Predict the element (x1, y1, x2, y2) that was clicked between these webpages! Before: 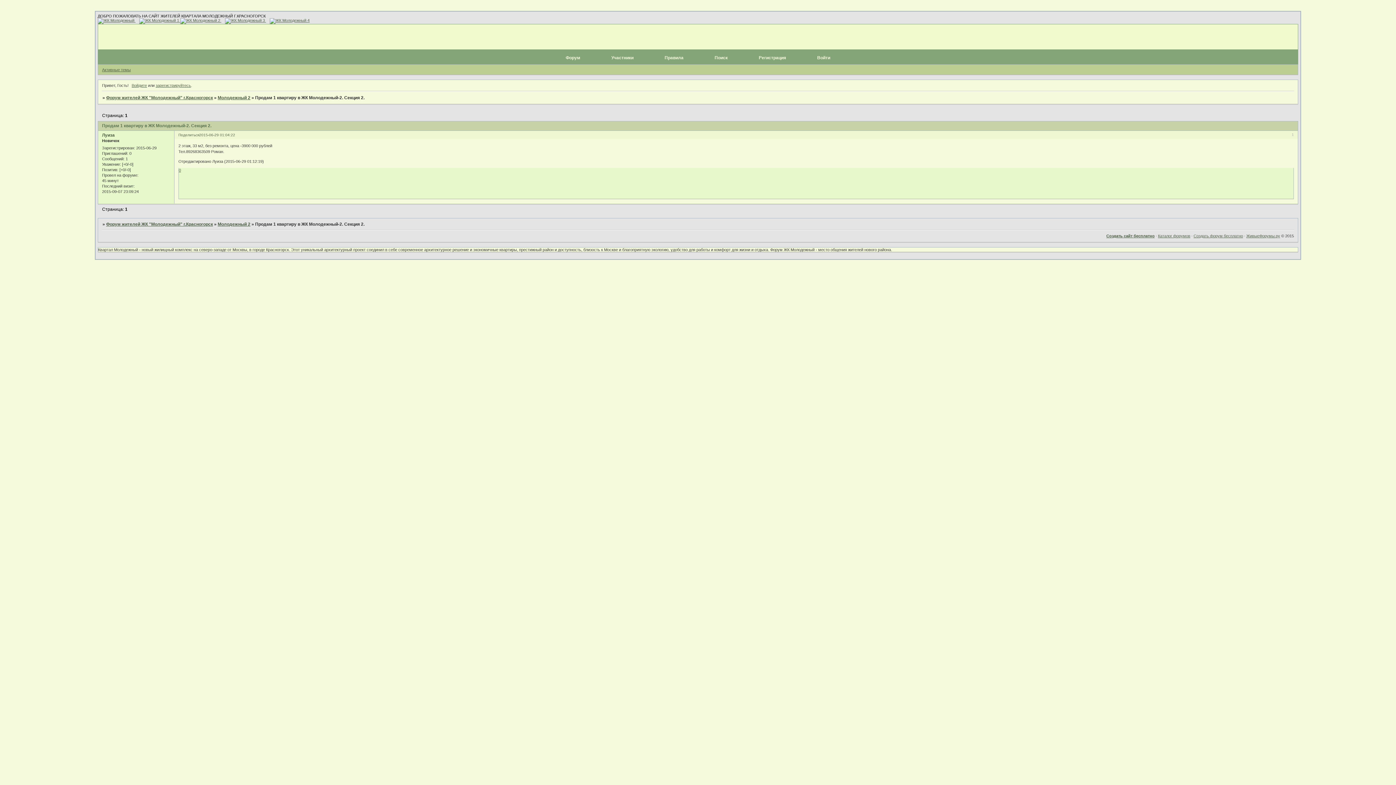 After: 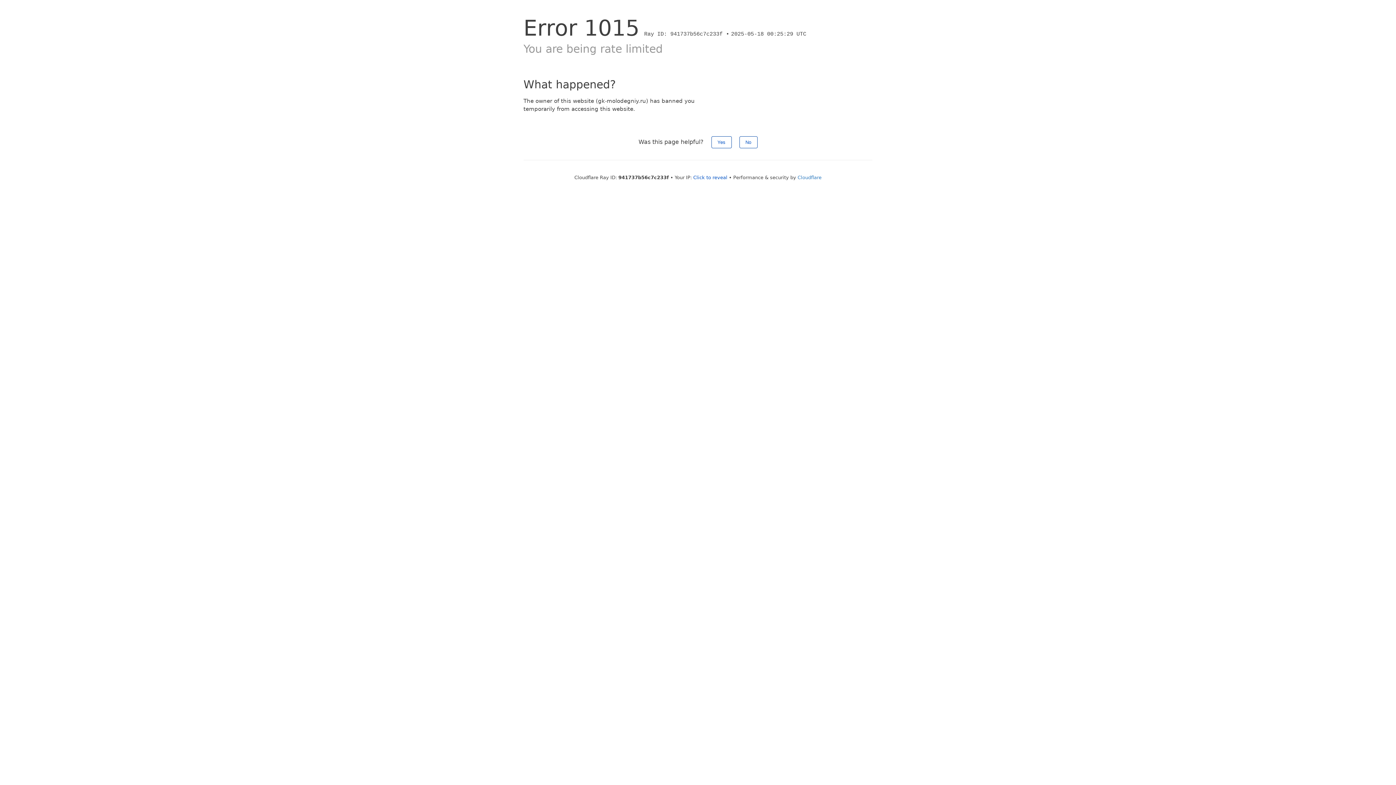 Action: bbox: (135, 18, 180, 22) label:  